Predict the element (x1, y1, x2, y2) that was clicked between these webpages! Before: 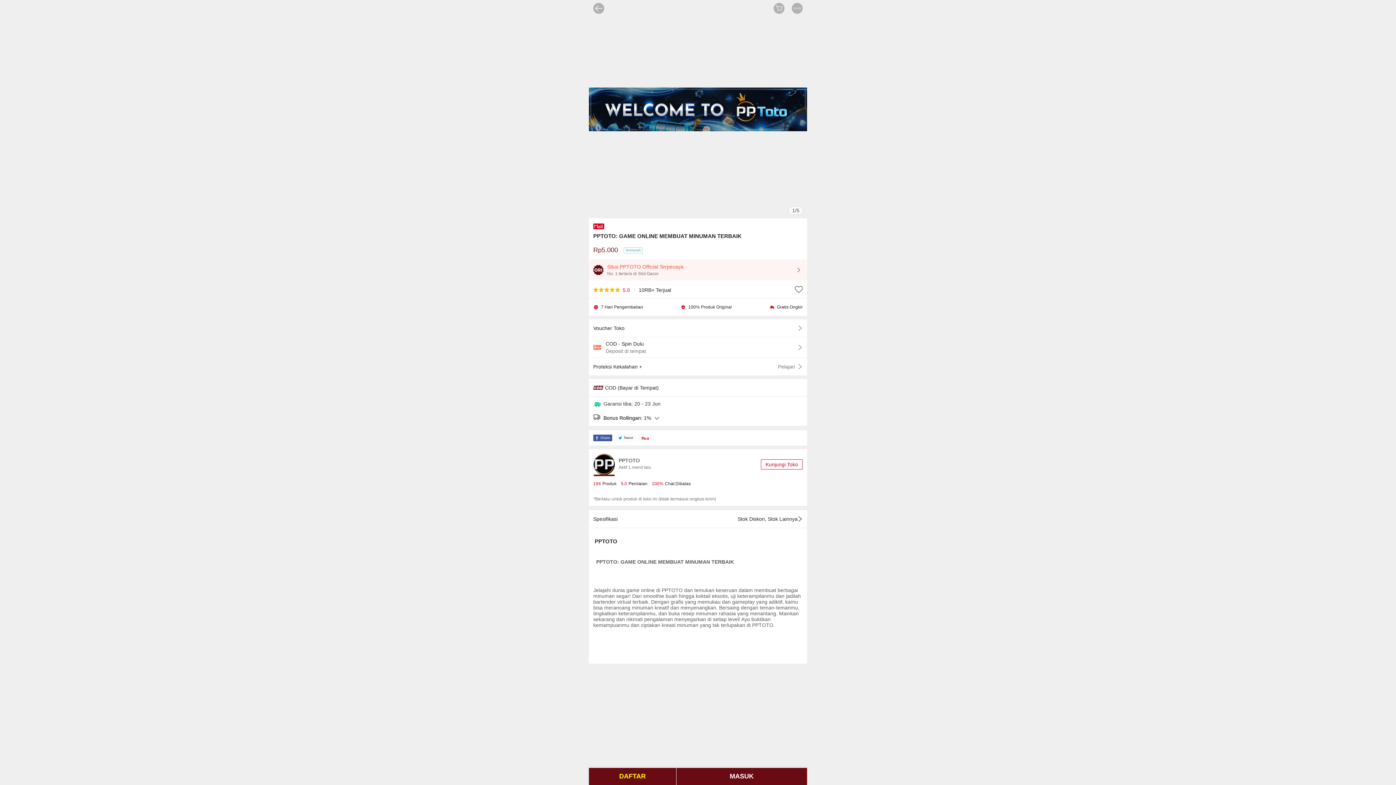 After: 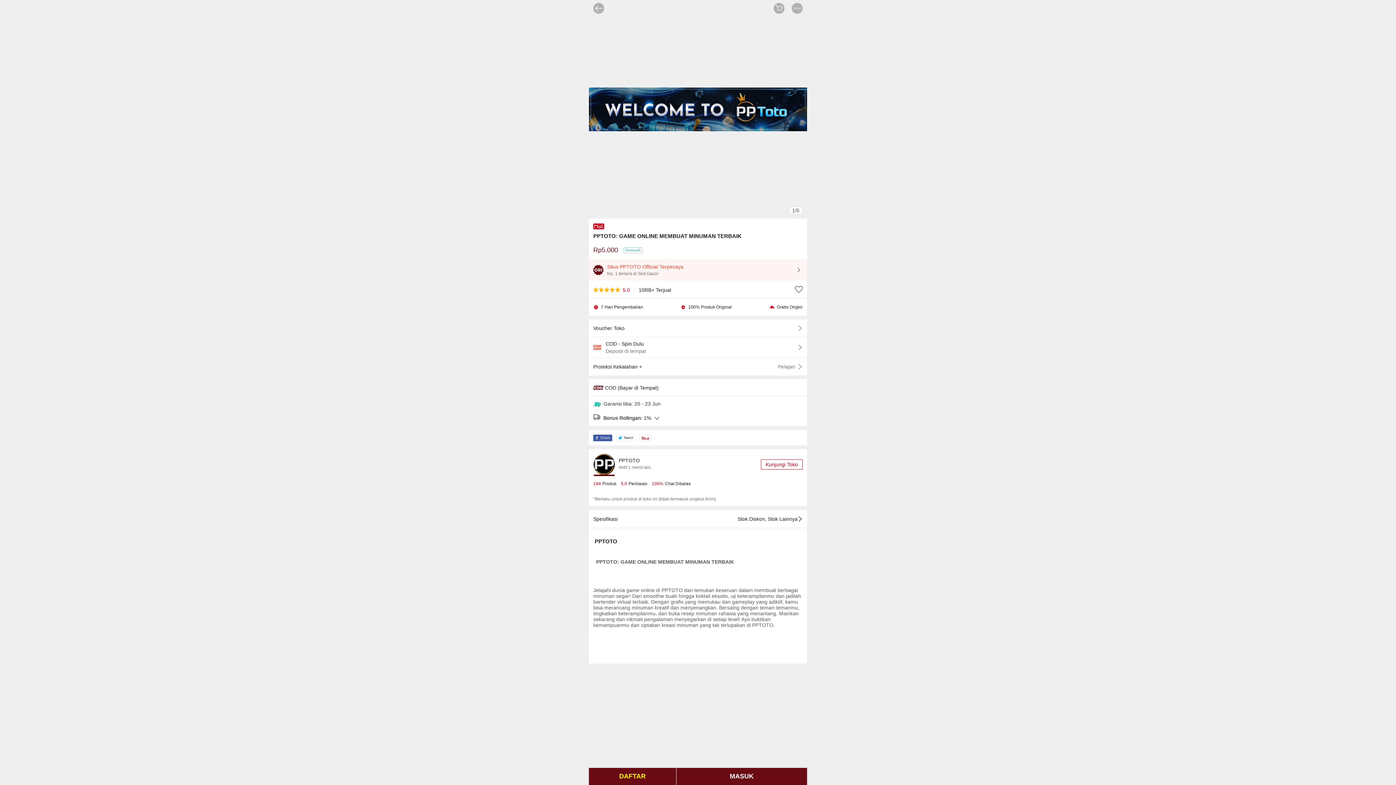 Action: label: 5.0 bbox: (593, 287, 630, 293)